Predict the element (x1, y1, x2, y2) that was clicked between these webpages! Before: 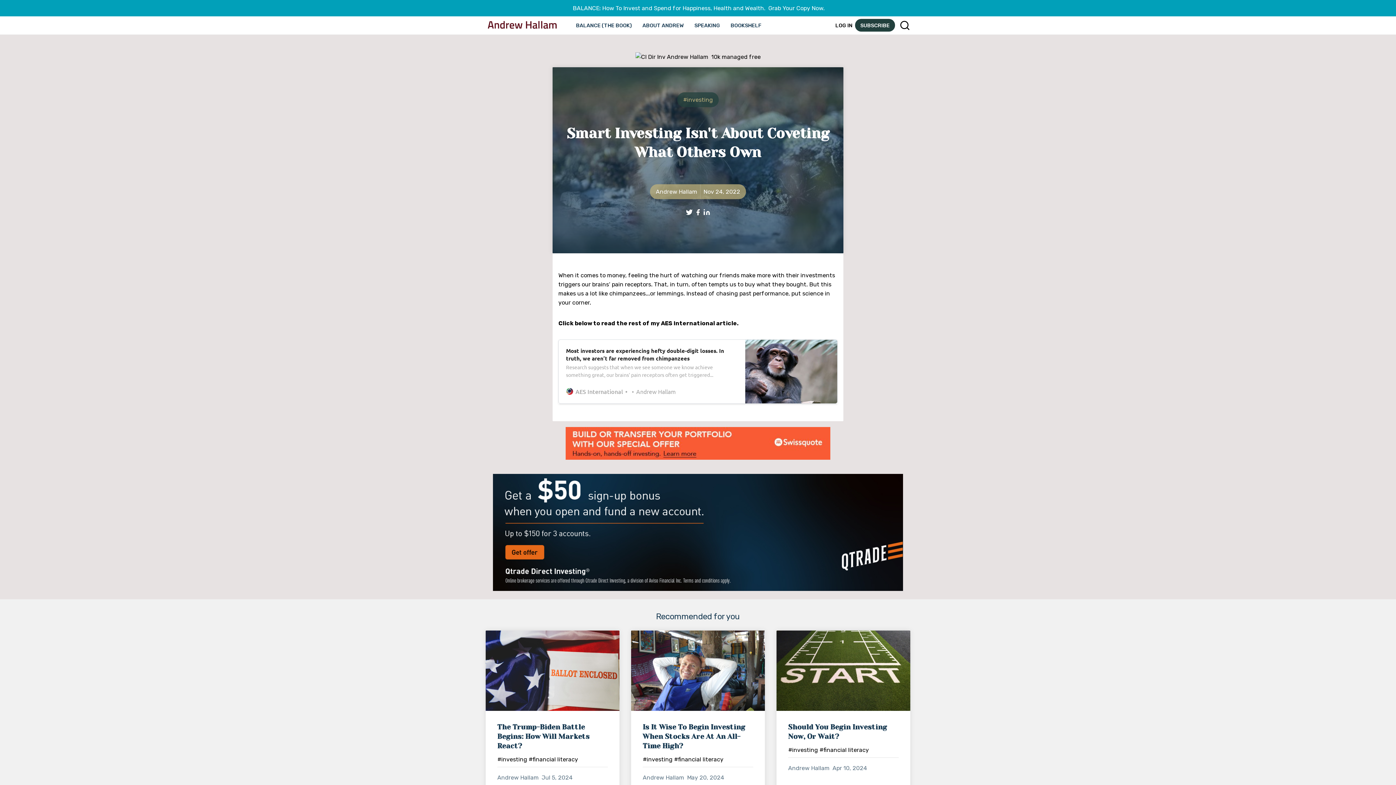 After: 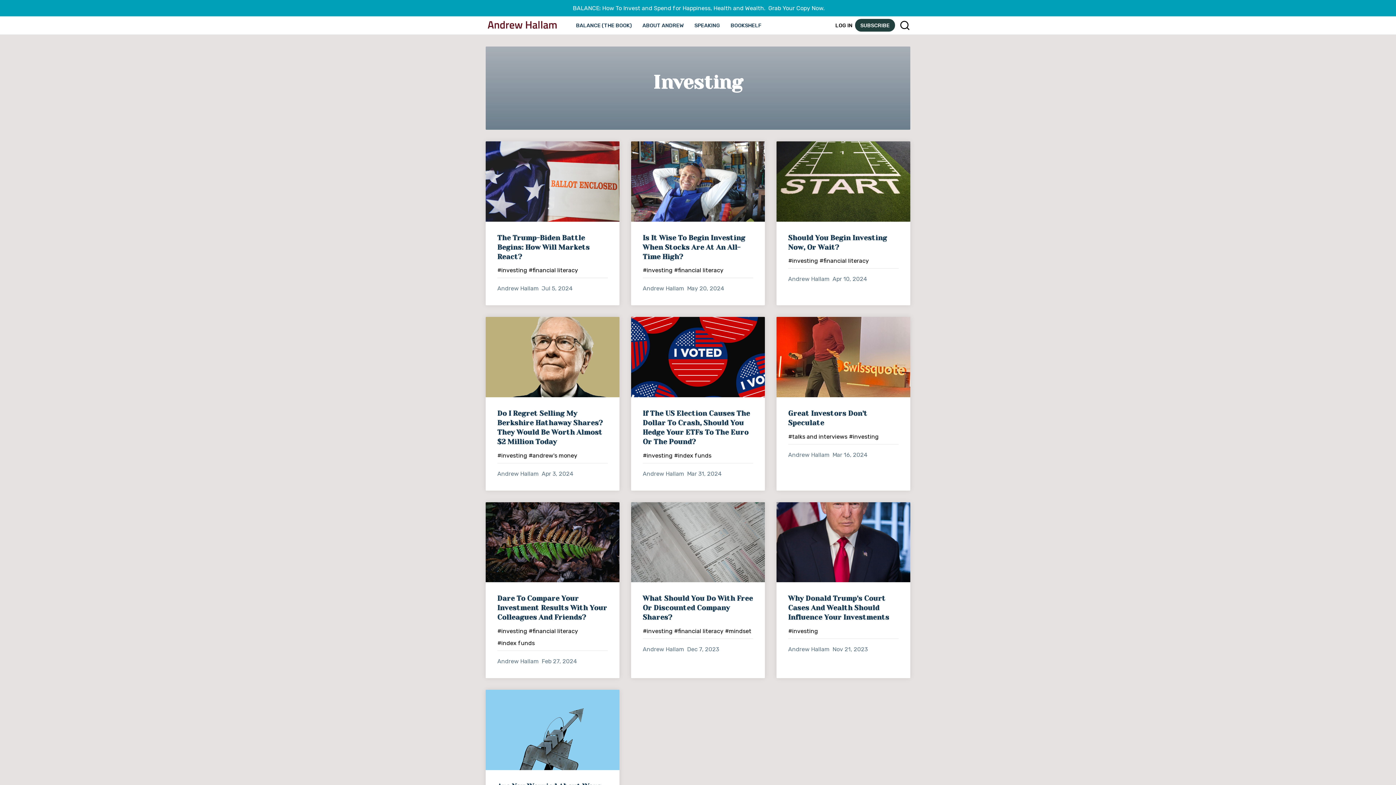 Action: bbox: (497, 755, 527, 764) label: Investings